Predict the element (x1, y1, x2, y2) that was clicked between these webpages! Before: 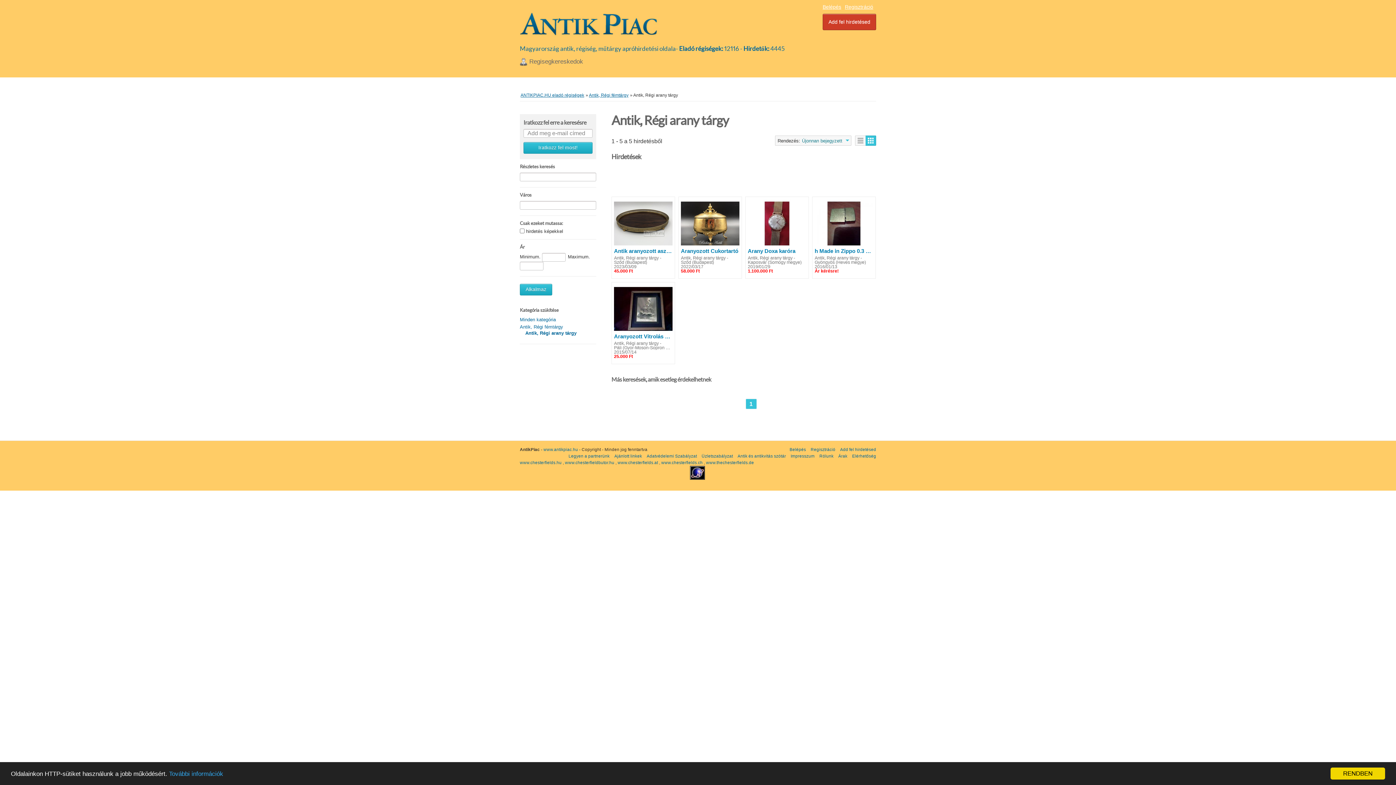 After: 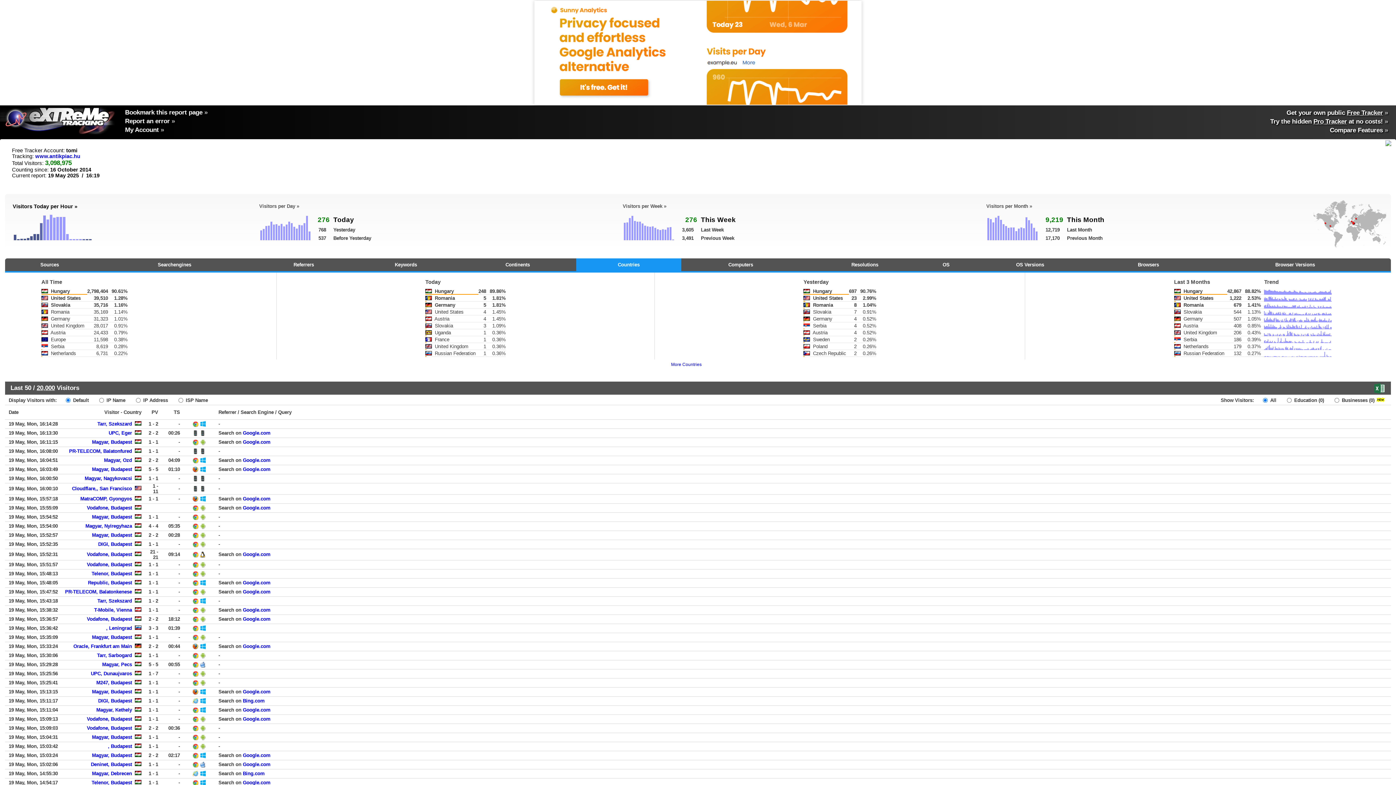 Action: bbox: (690, 470, 704, 474)